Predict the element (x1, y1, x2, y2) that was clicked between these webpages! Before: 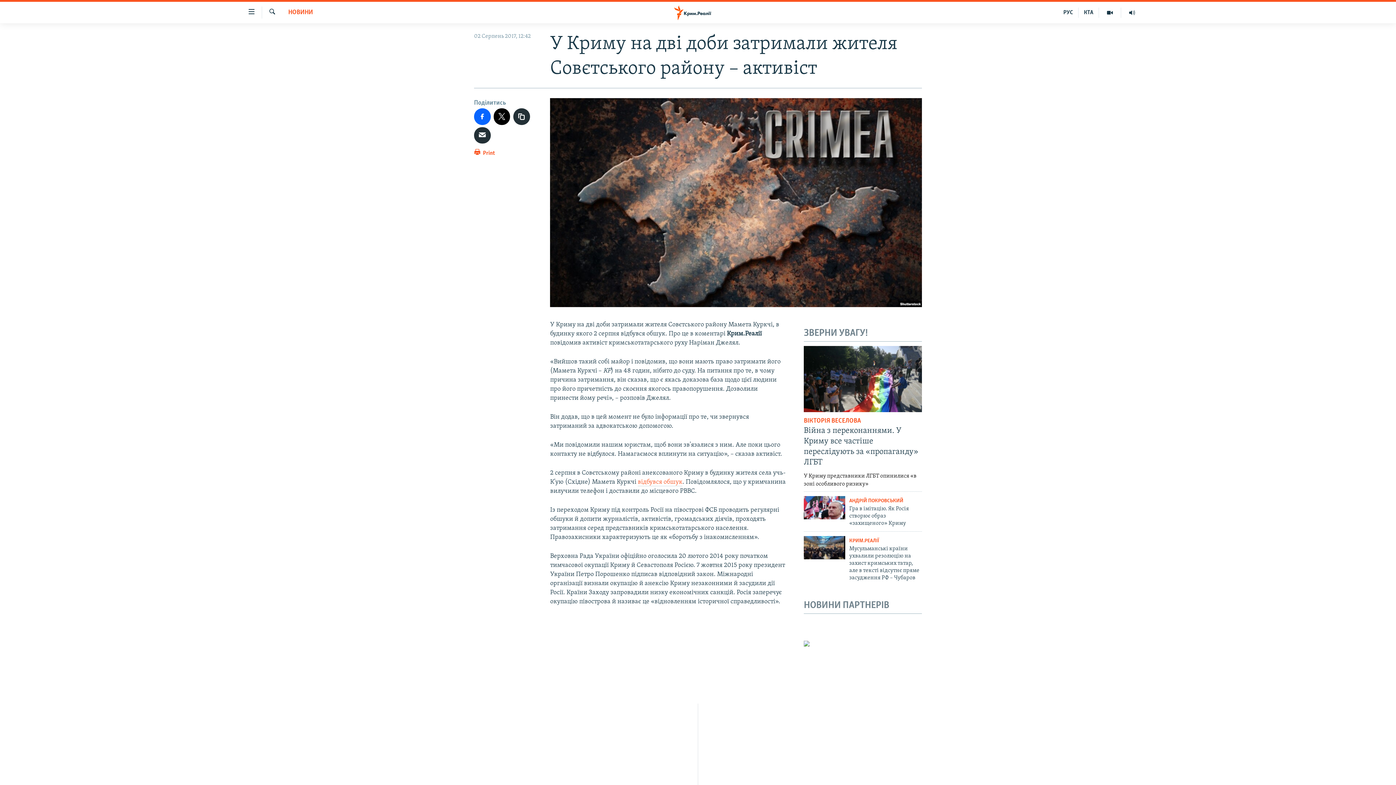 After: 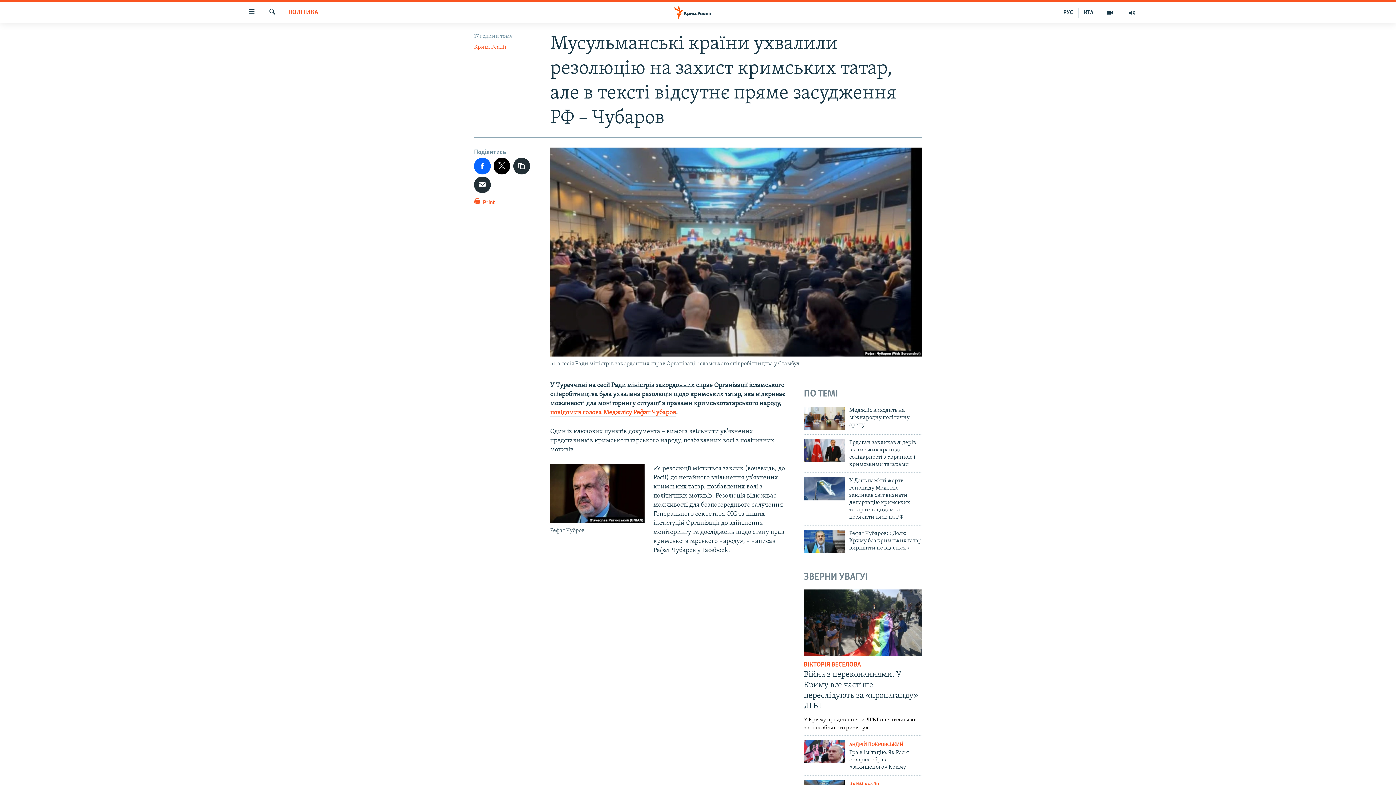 Action: bbox: (849, 545, 922, 586) label: Мусульманські країни ухвалили резолюцію на захист кримських татар, але в тексті відсутнє пряме засудження РФ – Чубаров